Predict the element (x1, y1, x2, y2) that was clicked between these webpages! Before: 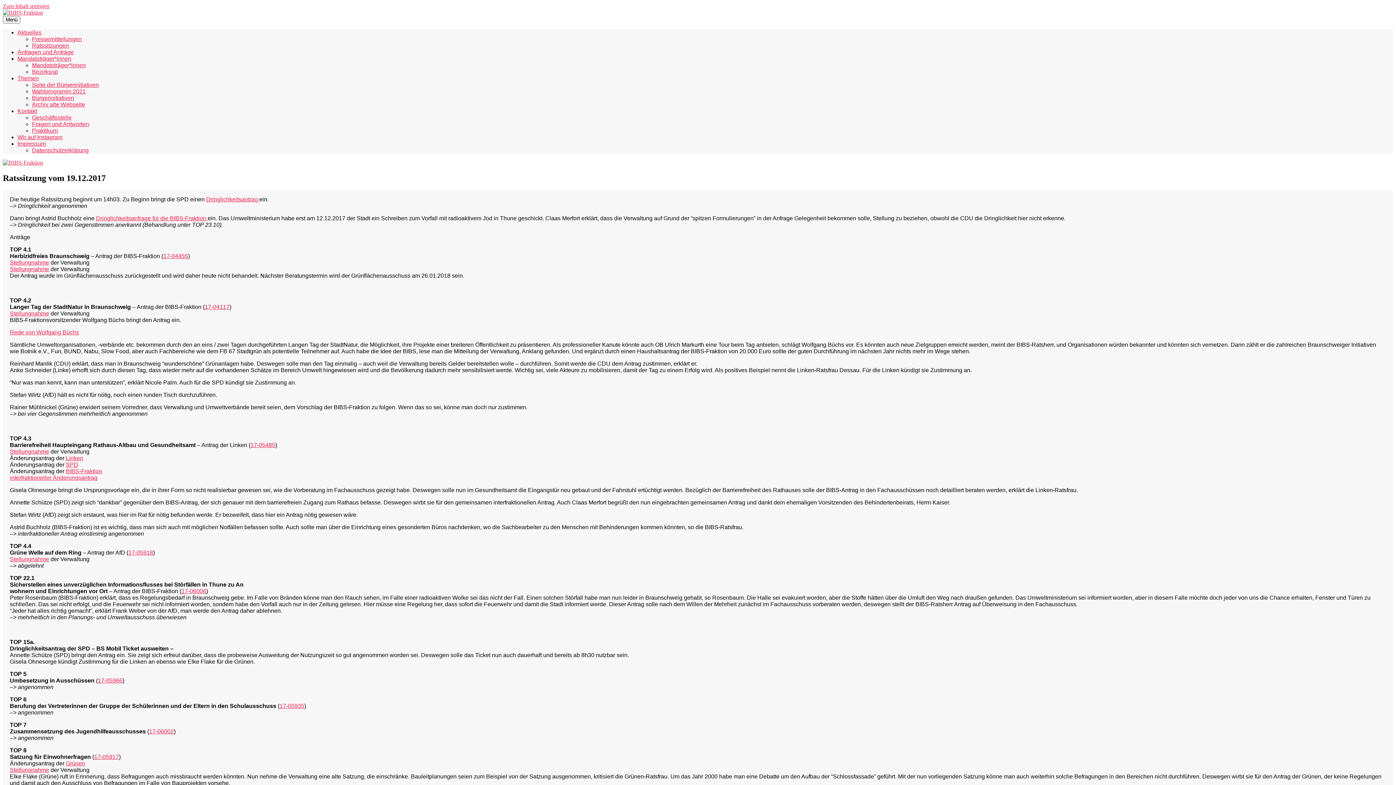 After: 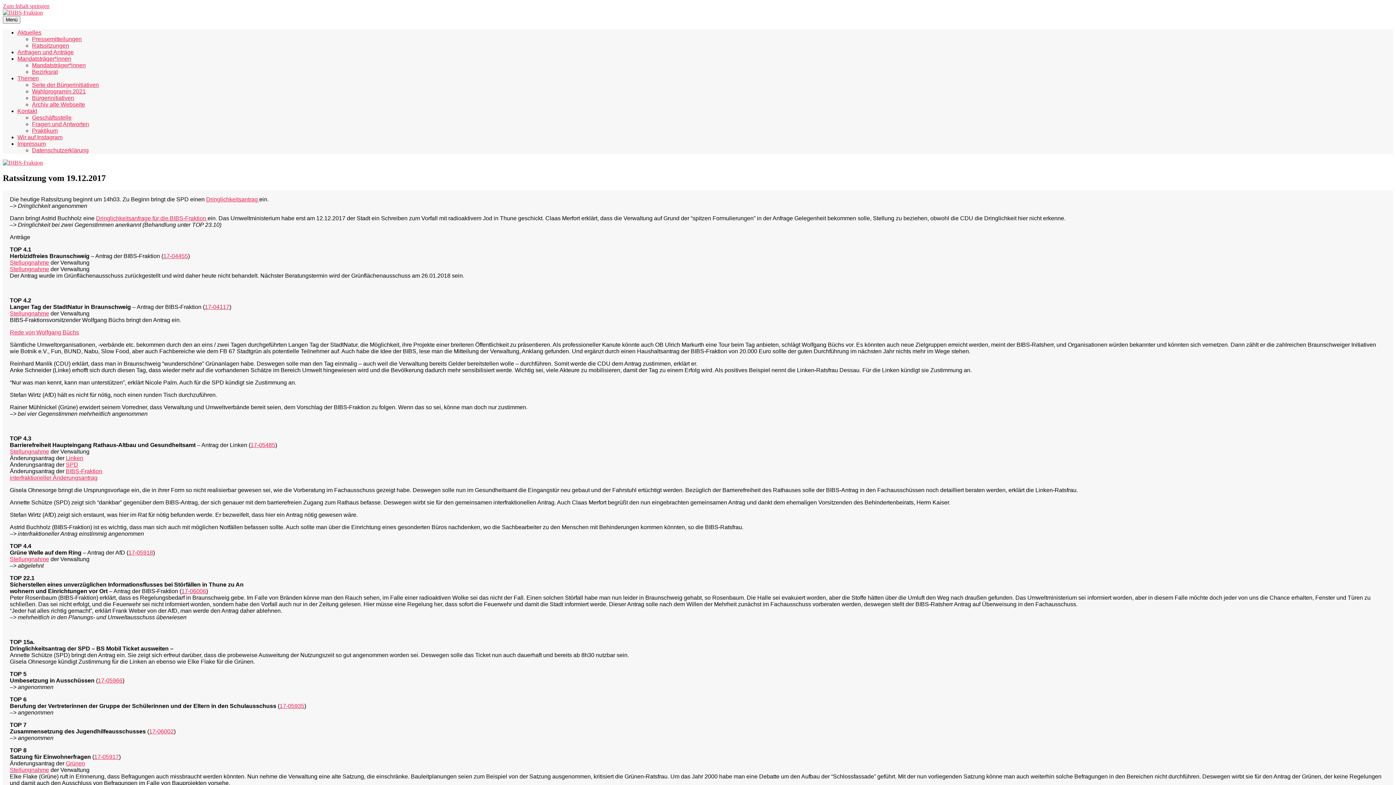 Action: bbox: (9, 474, 97, 481) label: interfraktioneller Änderungsantrag